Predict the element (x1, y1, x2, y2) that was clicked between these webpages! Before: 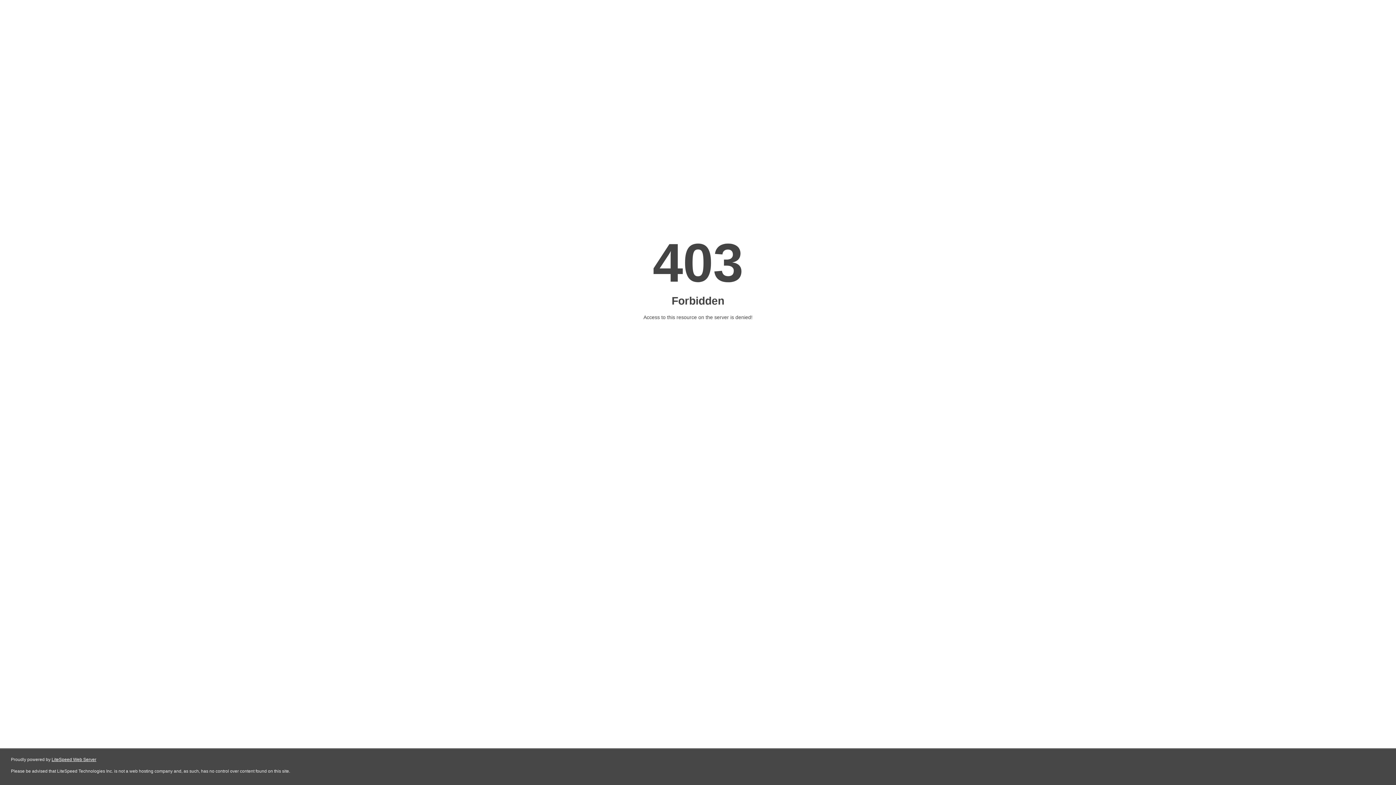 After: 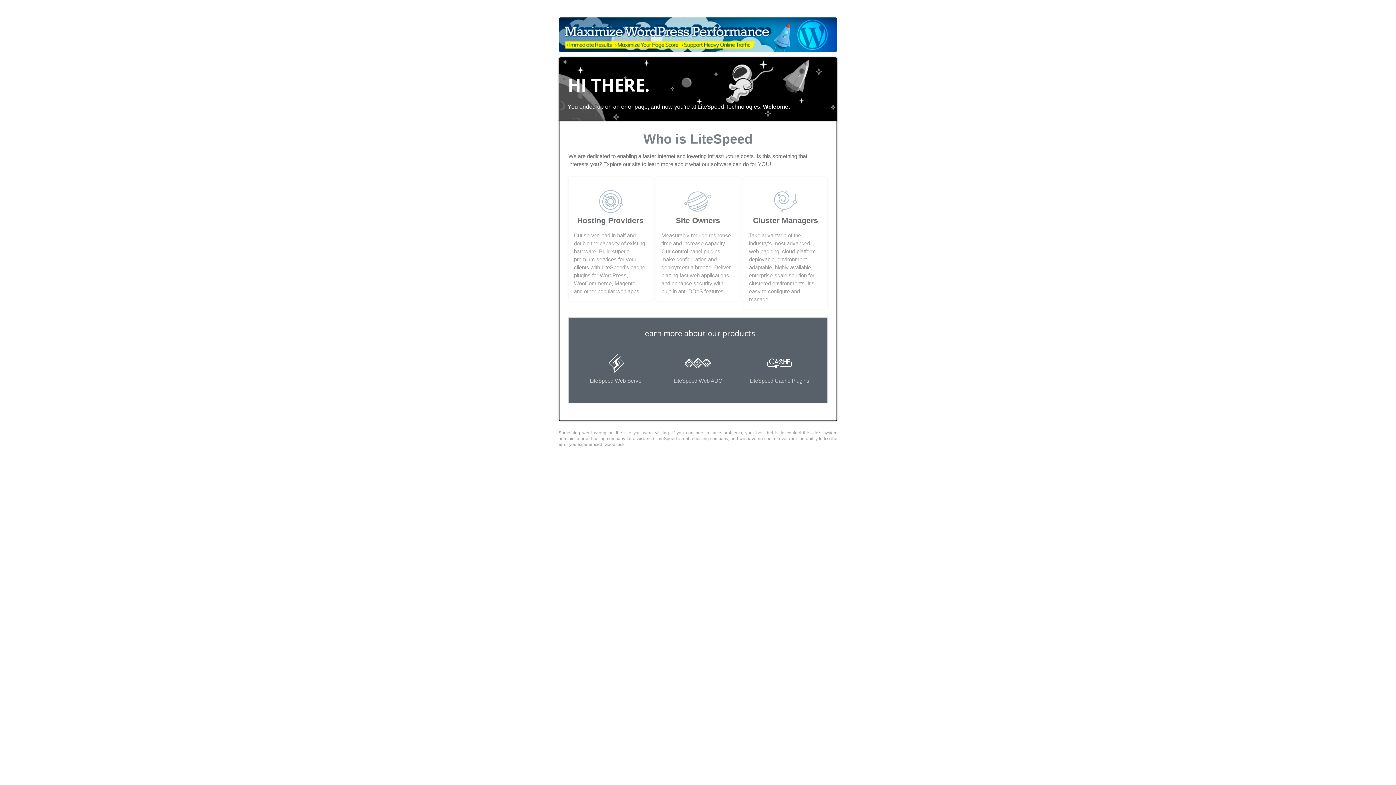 Action: bbox: (51, 757, 96, 762) label: LiteSpeed Web Server